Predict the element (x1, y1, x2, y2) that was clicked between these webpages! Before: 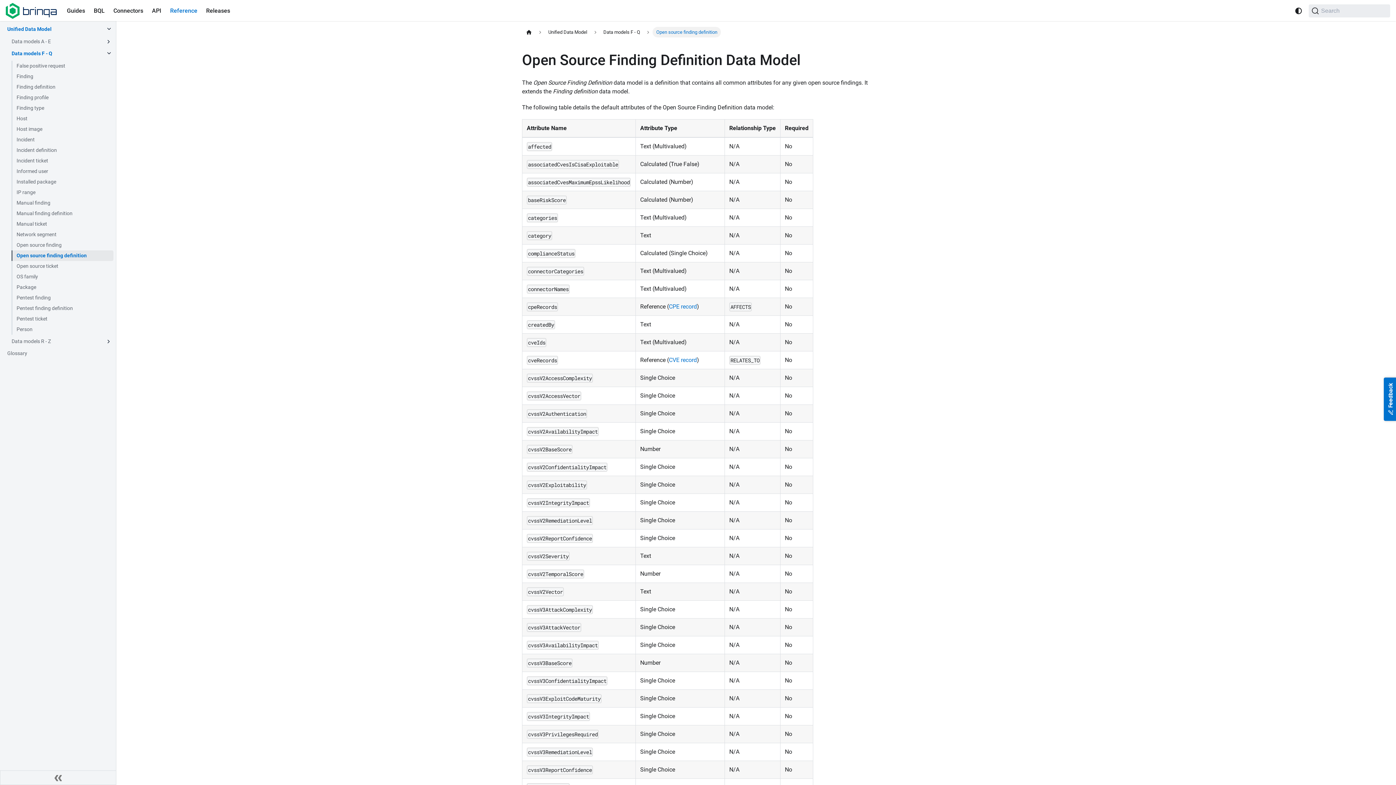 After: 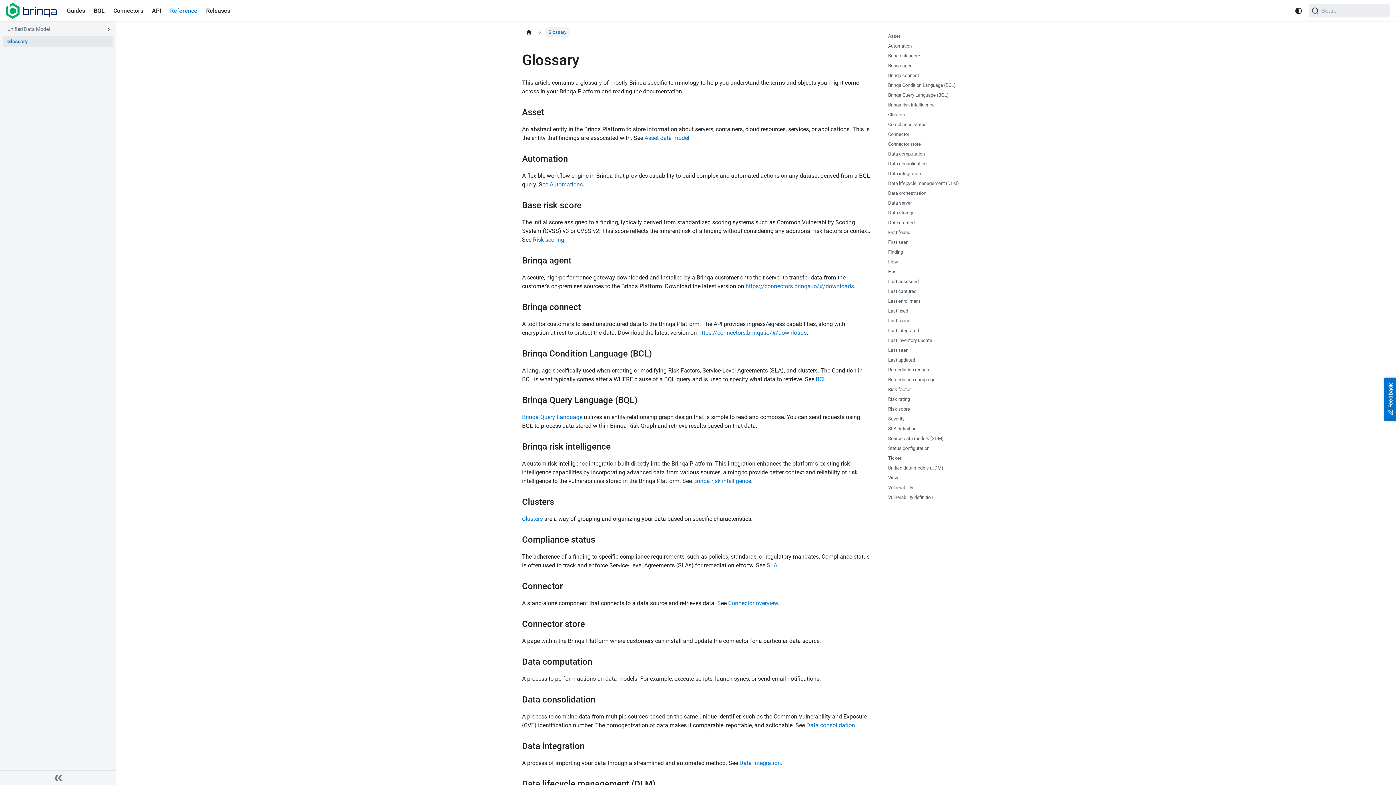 Action: bbox: (2, 348, 113, 358) label: Glossary